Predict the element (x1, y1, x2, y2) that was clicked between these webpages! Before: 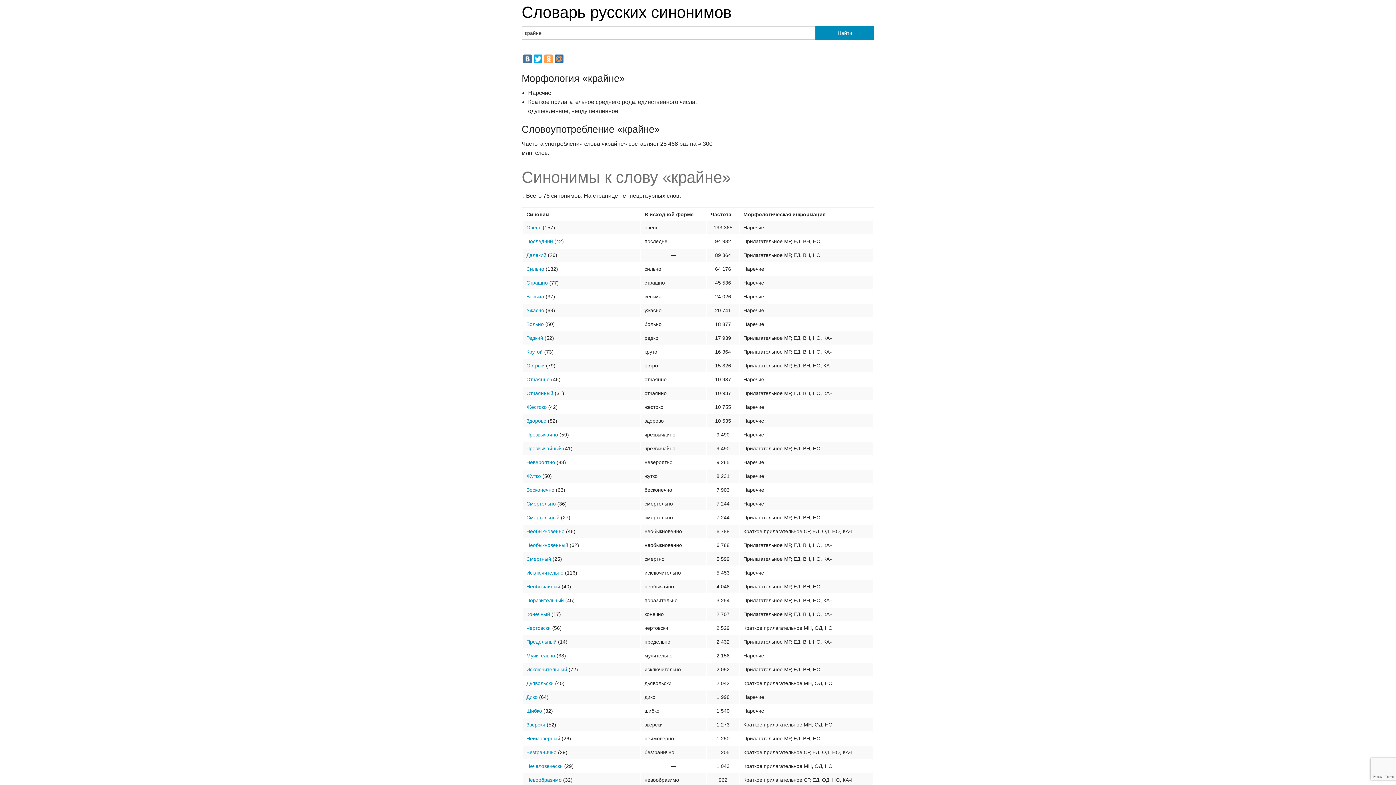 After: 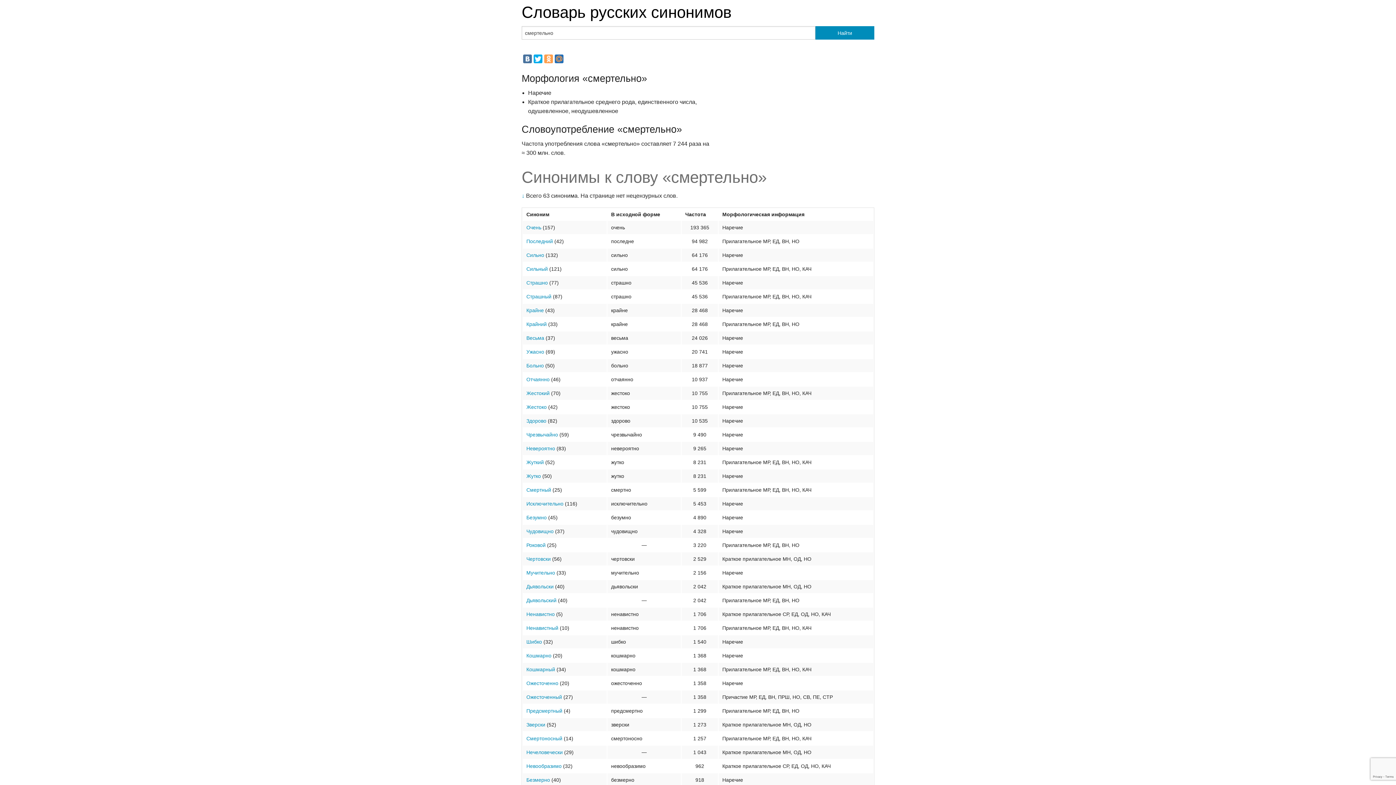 Action: bbox: (526, 500, 556, 506) label: Смертельно